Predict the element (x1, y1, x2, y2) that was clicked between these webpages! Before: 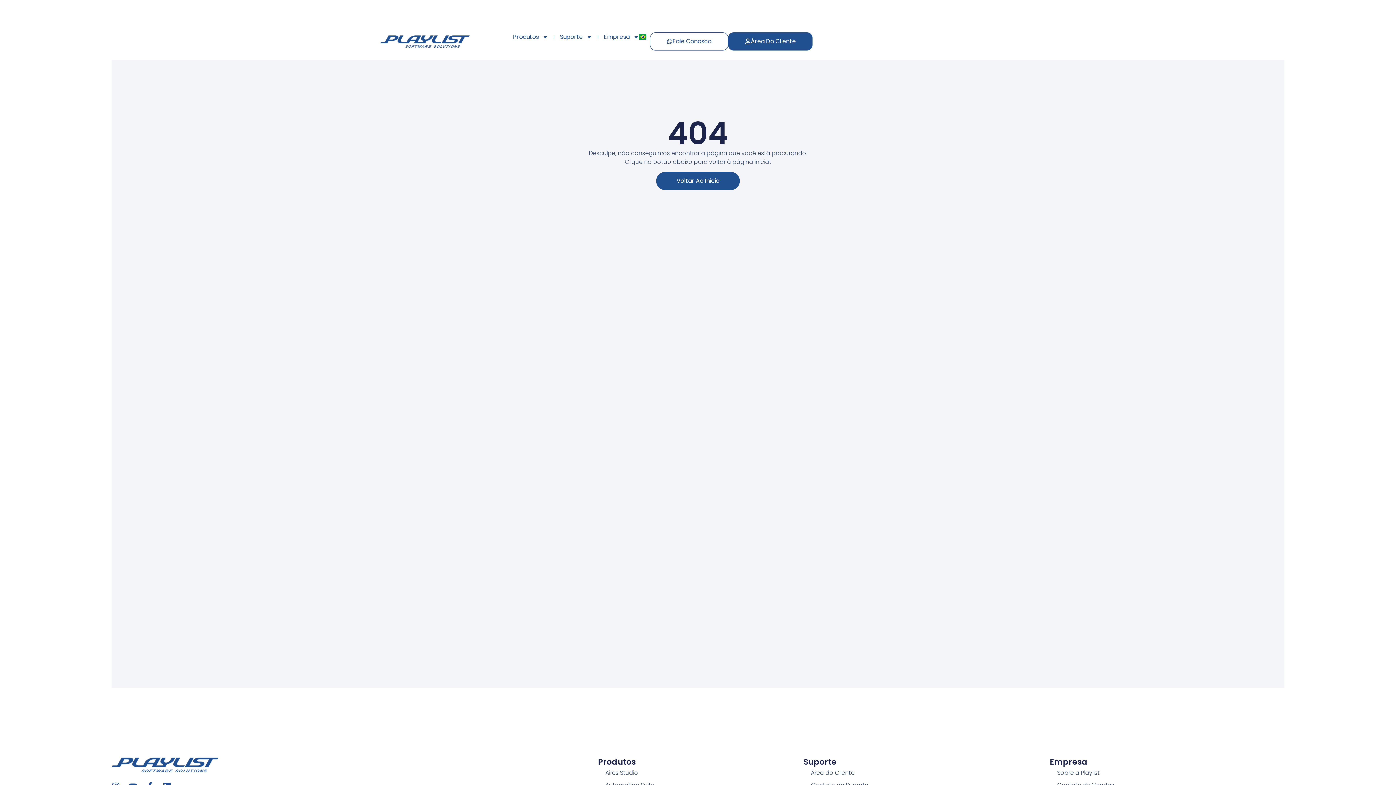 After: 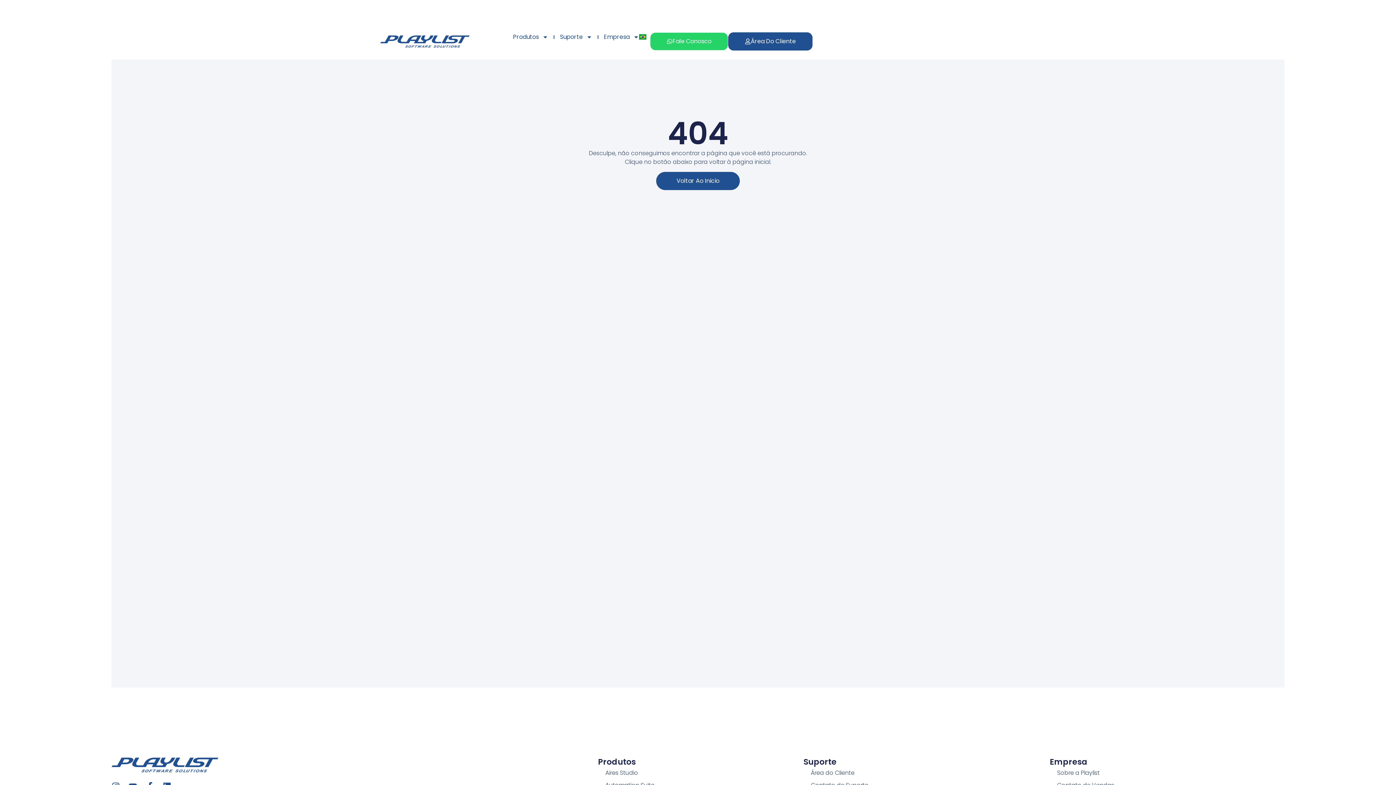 Action: bbox: (650, 32, 728, 50) label: Fale Conosco